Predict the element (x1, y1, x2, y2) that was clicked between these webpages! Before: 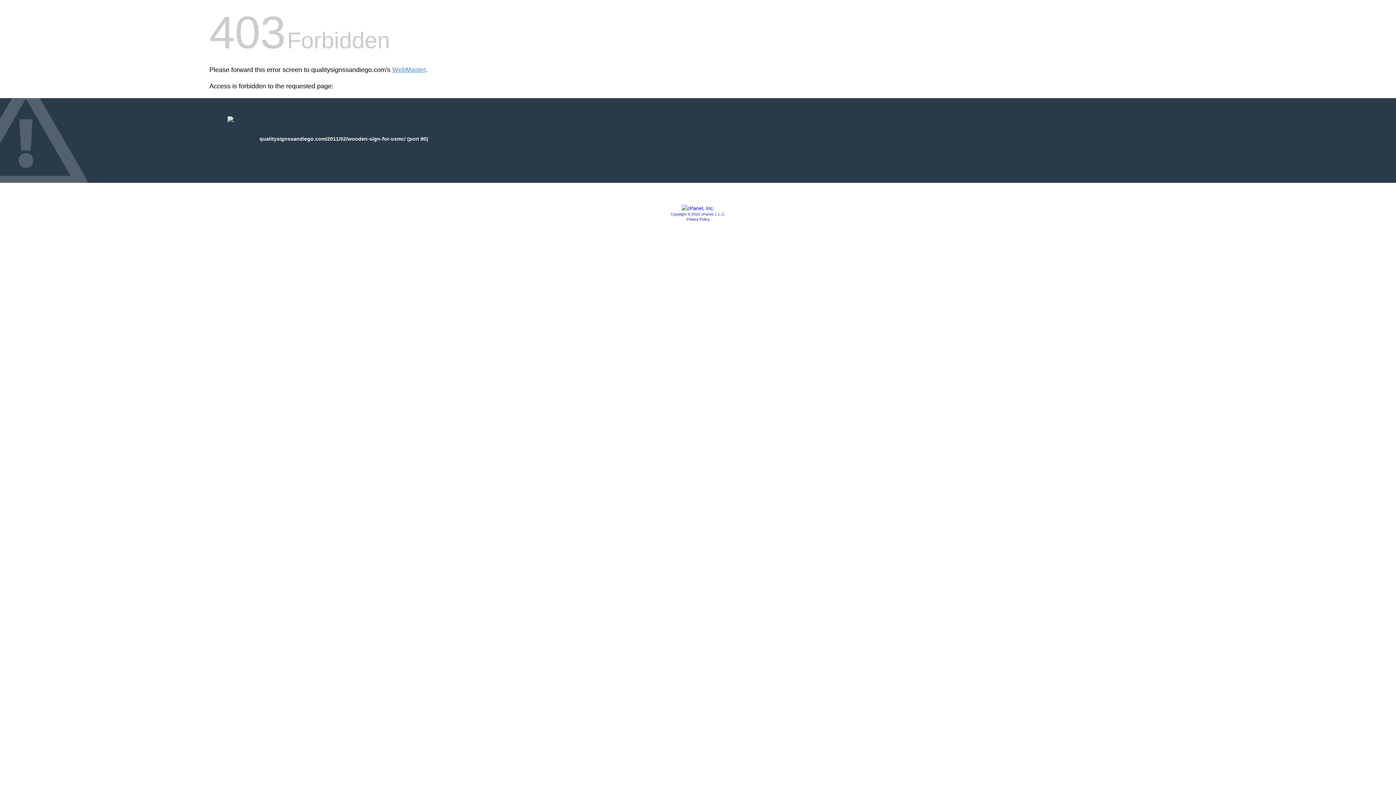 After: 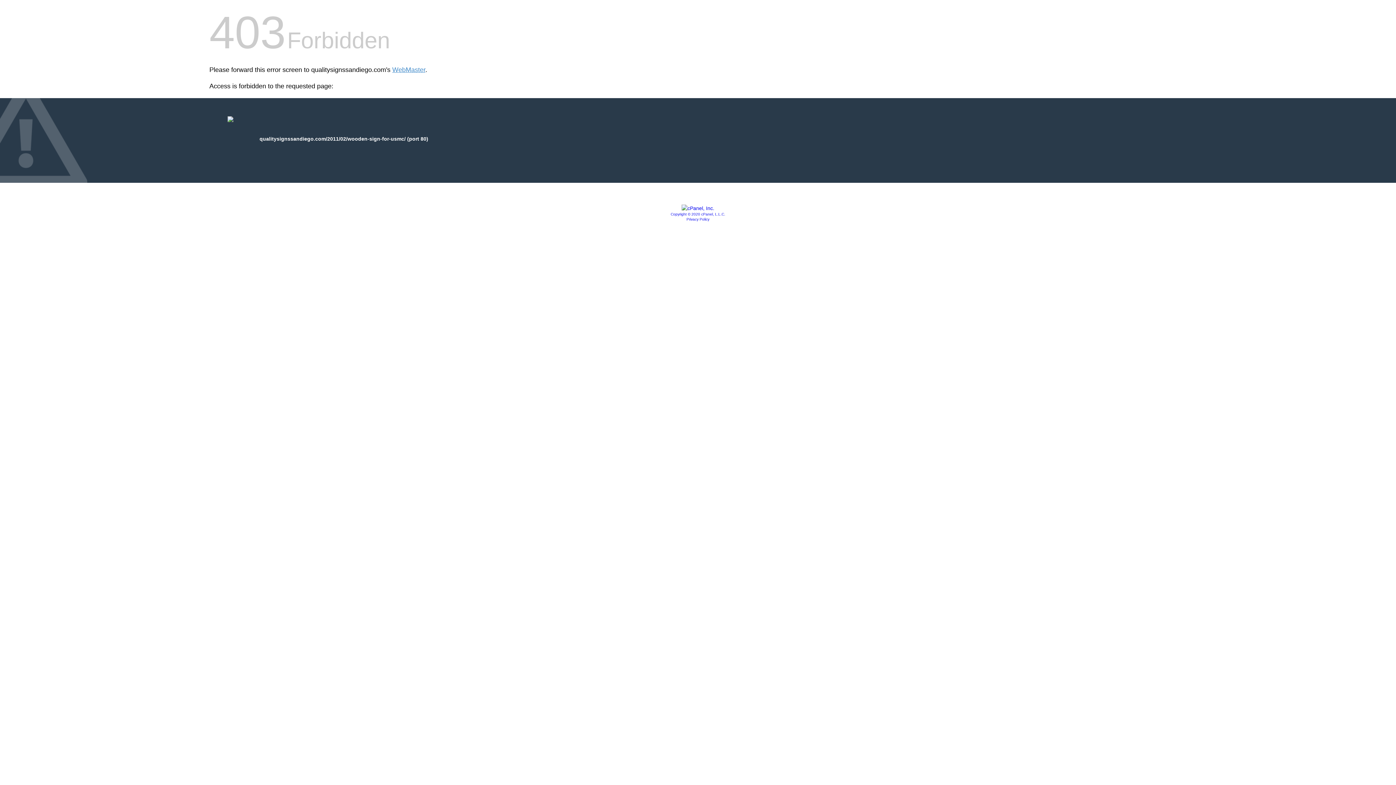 Action: bbox: (681, 205, 714, 211)